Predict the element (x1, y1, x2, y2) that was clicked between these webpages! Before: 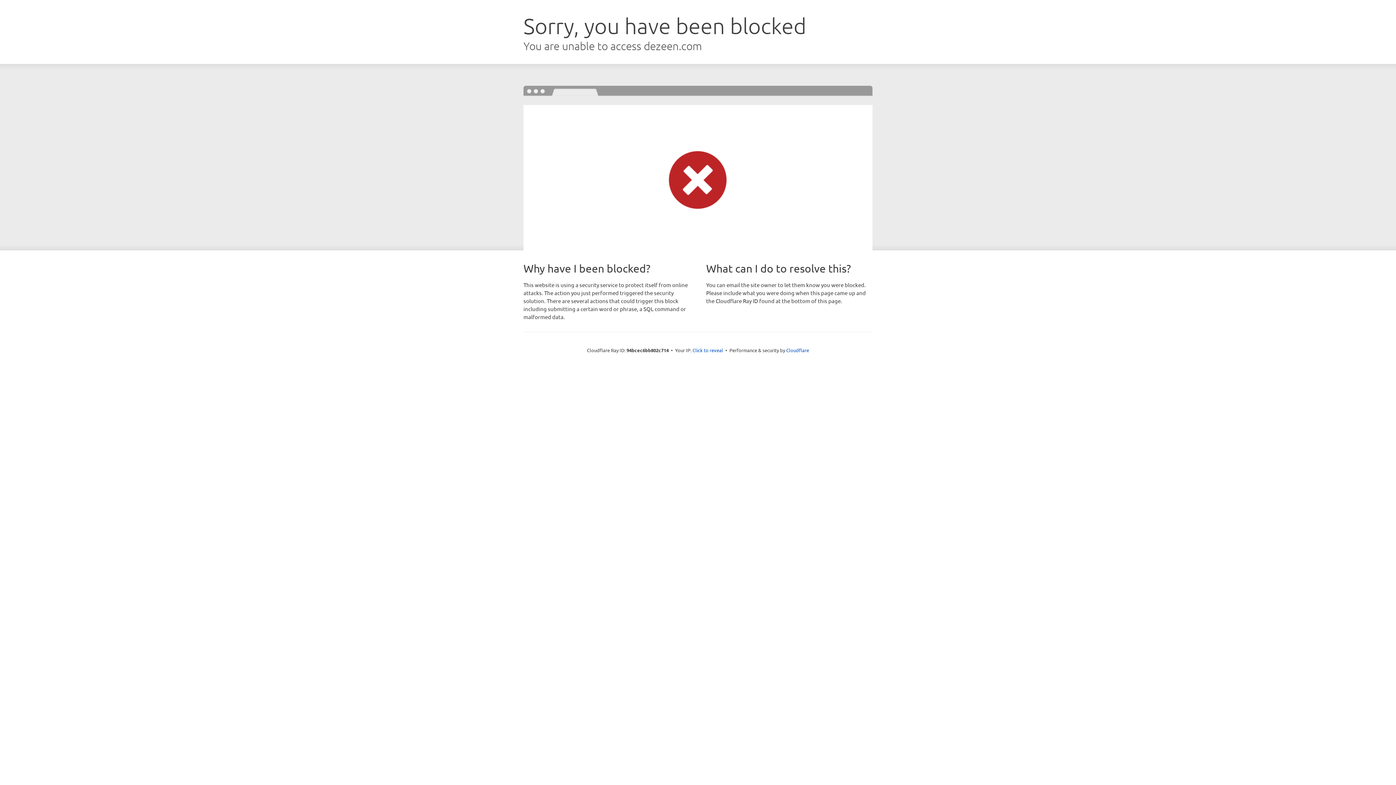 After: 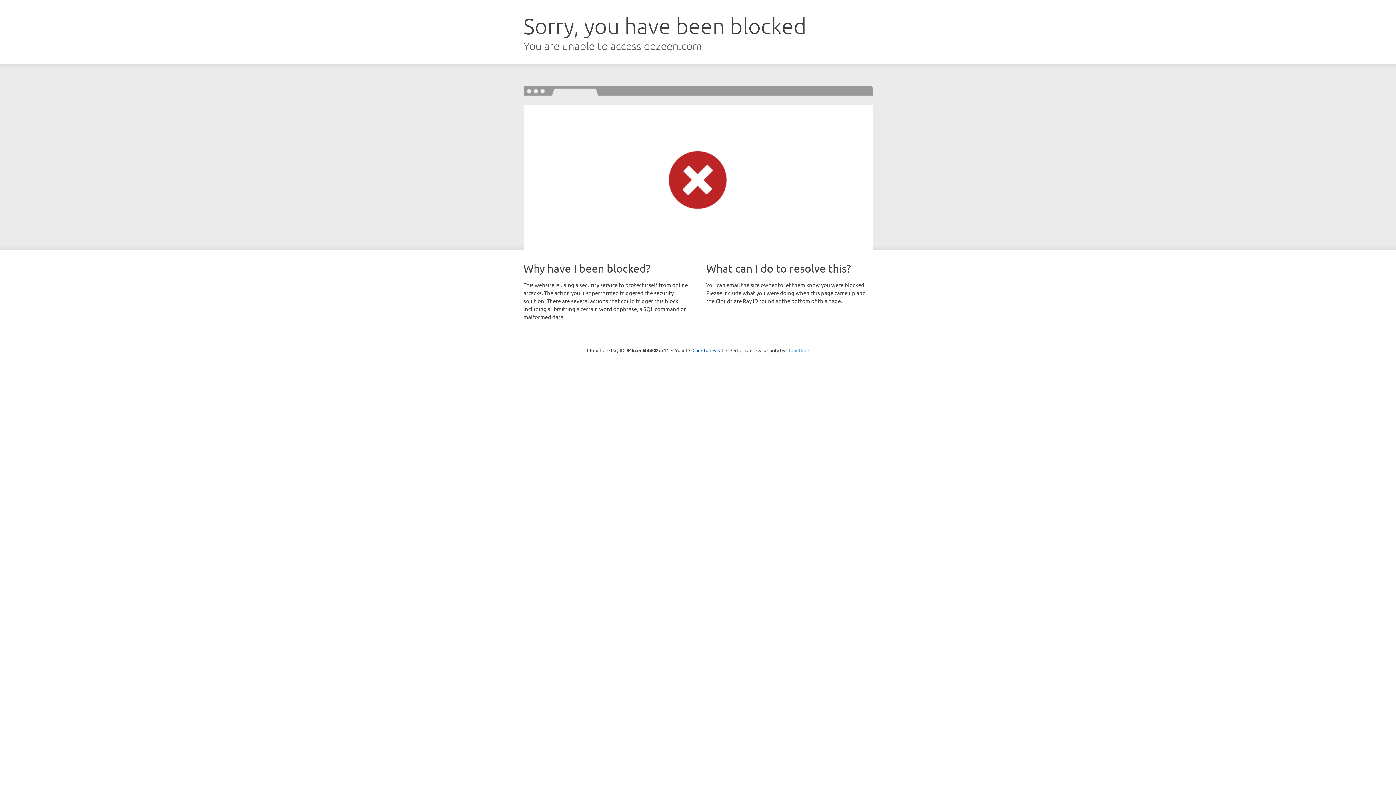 Action: bbox: (786, 347, 809, 353) label: Cloudflare